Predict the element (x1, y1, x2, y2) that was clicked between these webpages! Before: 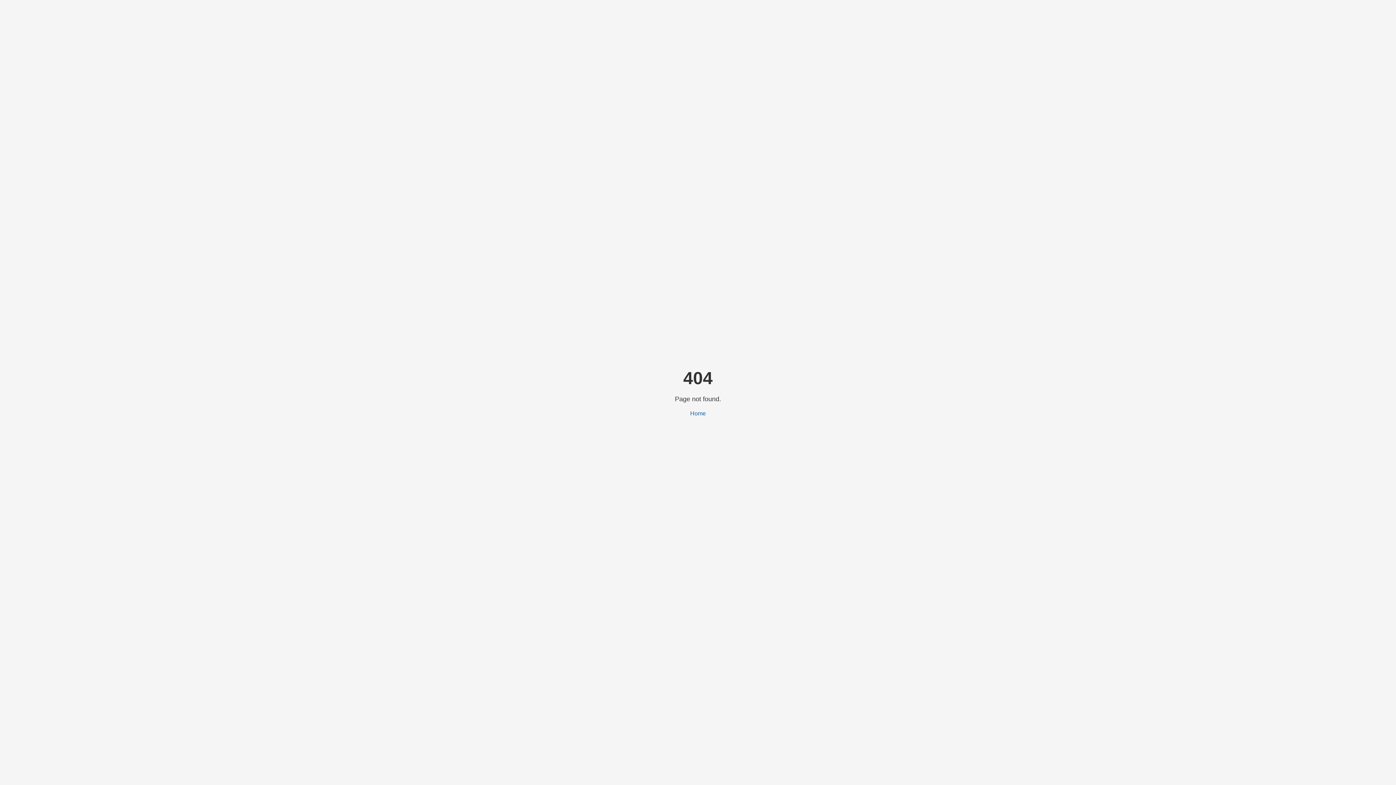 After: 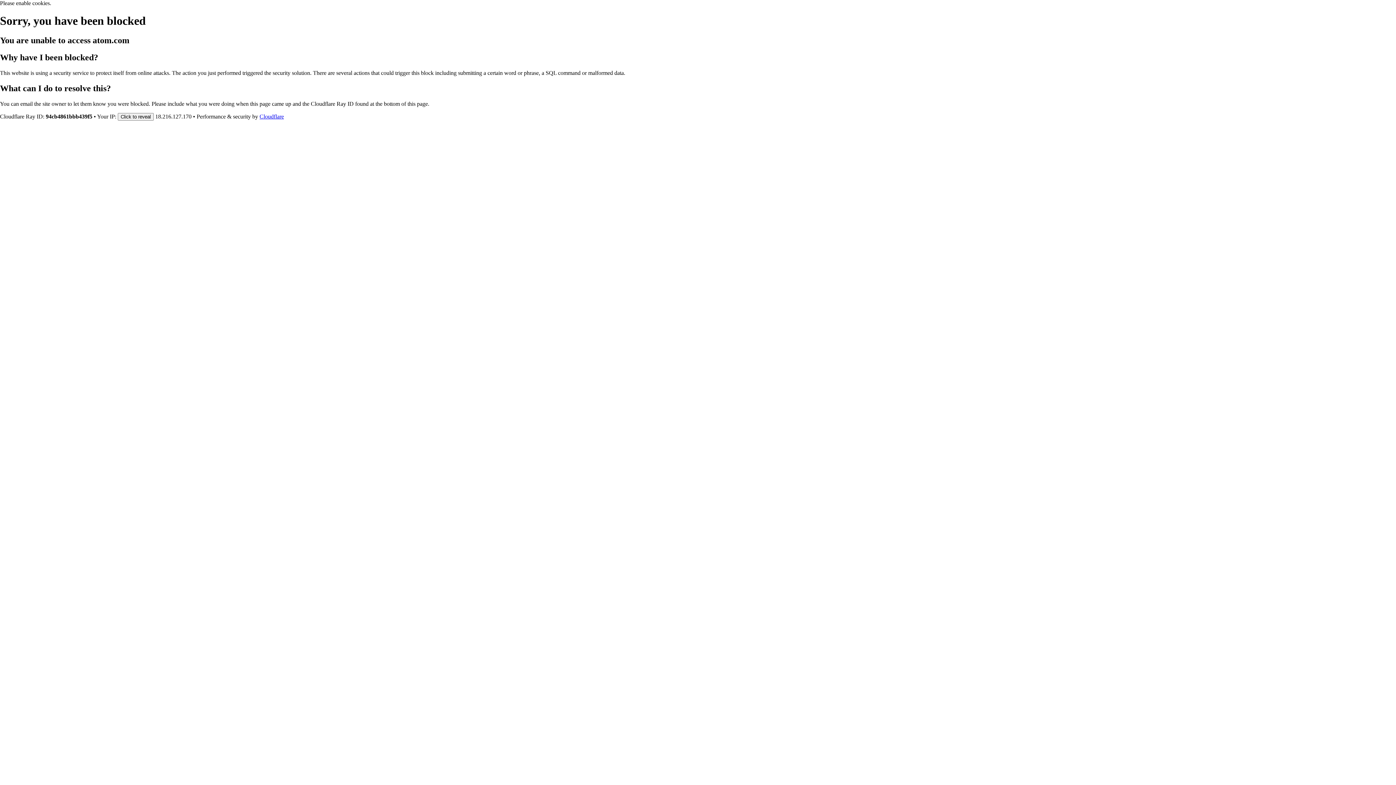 Action: bbox: (690, 410, 706, 416) label: Home